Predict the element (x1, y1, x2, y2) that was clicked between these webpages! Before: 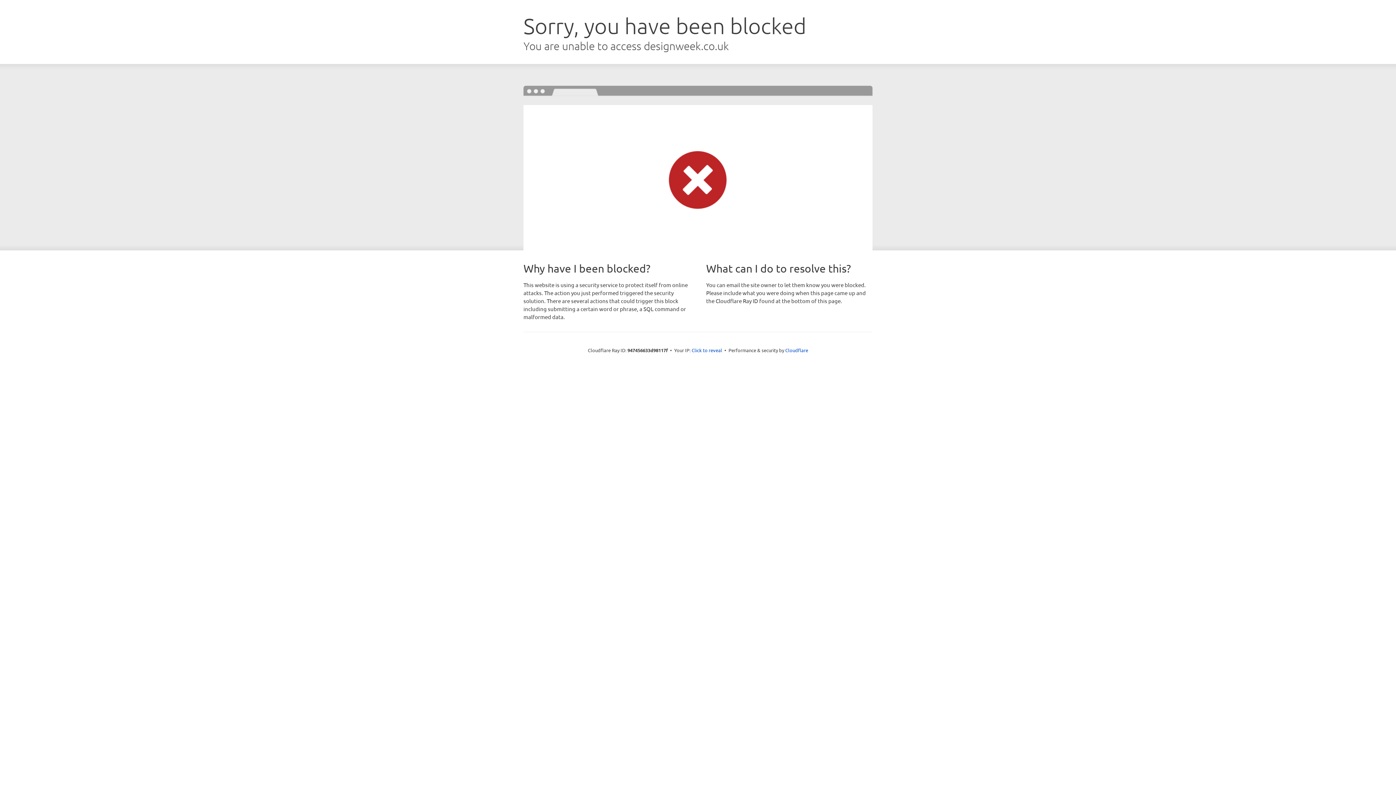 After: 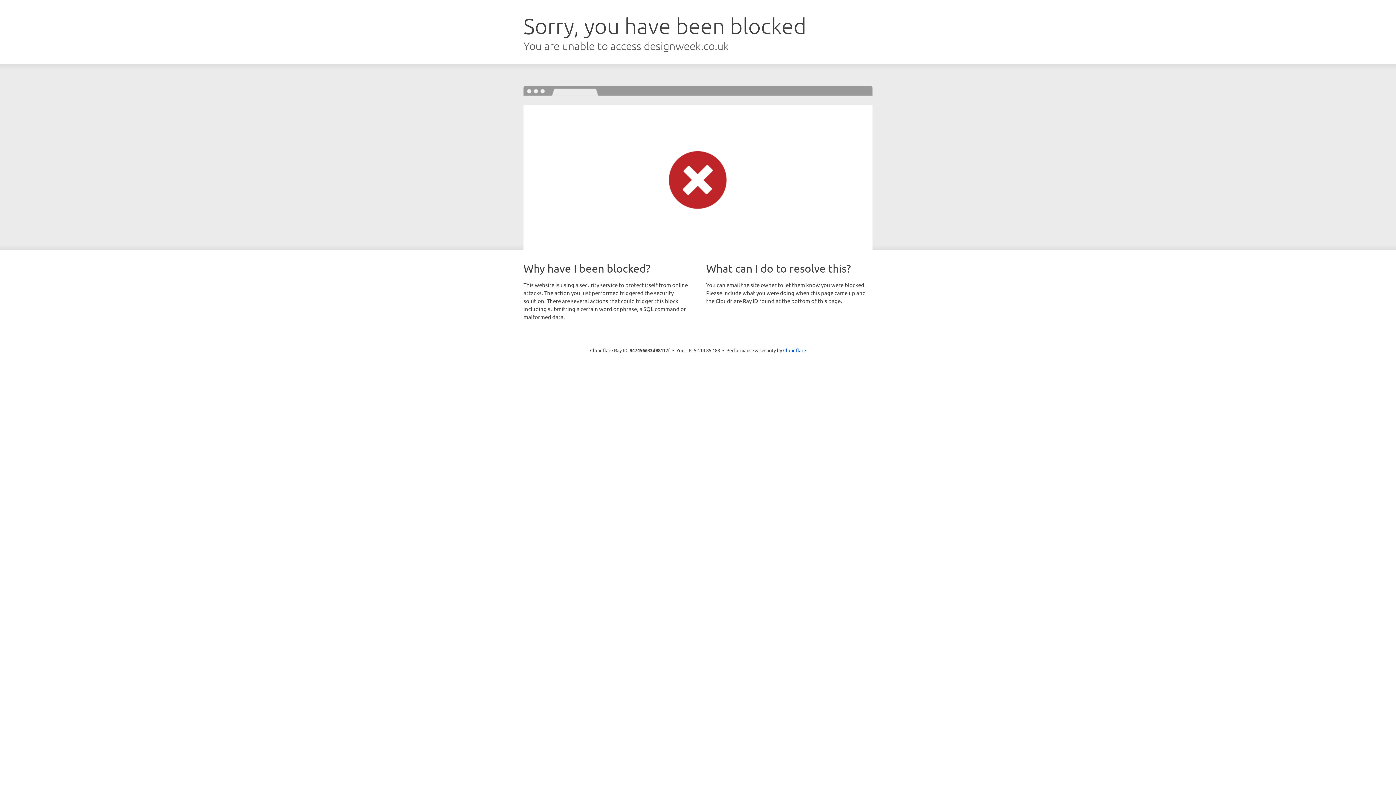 Action: bbox: (691, 346, 722, 353) label: Click to reveal